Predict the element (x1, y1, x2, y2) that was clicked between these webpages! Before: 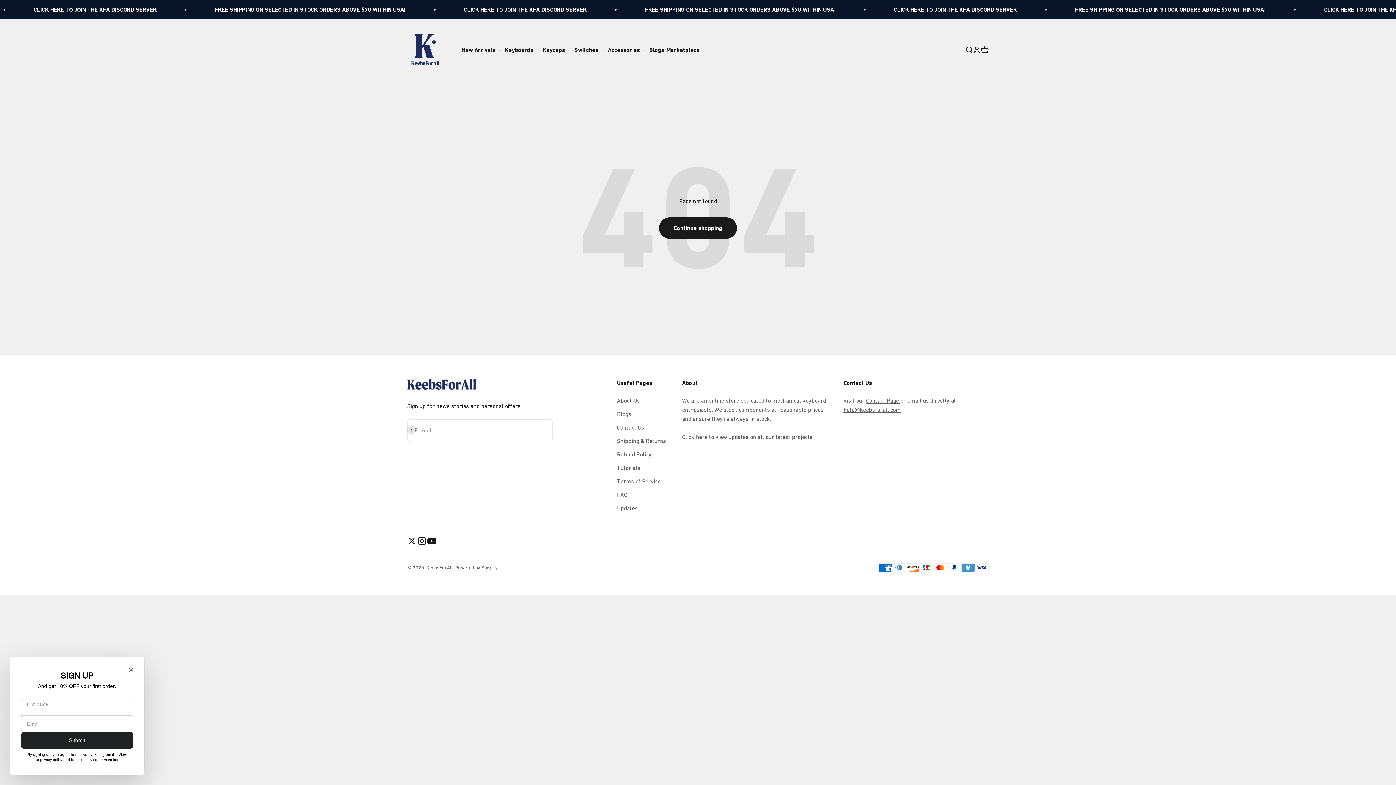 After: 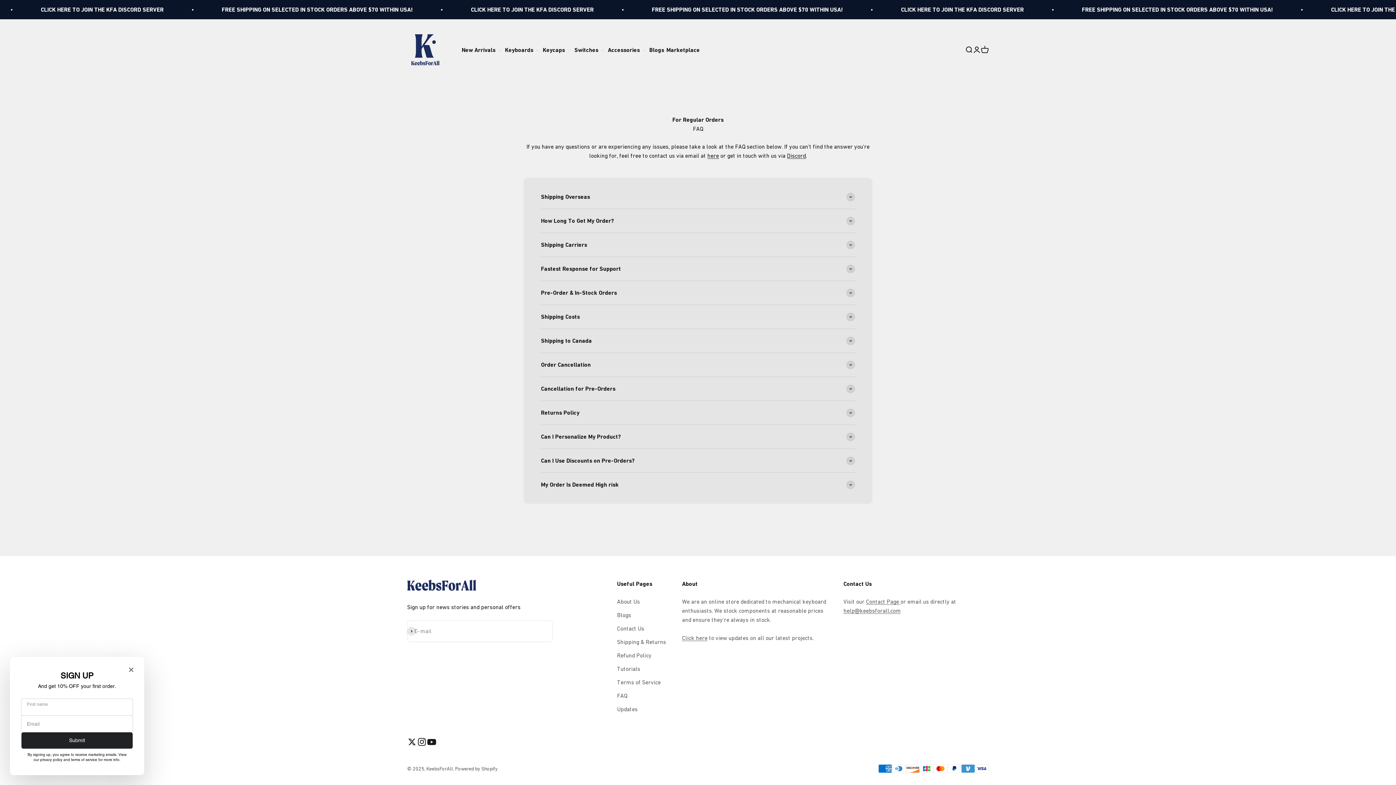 Action: label: FAQ bbox: (617, 490, 627, 499)